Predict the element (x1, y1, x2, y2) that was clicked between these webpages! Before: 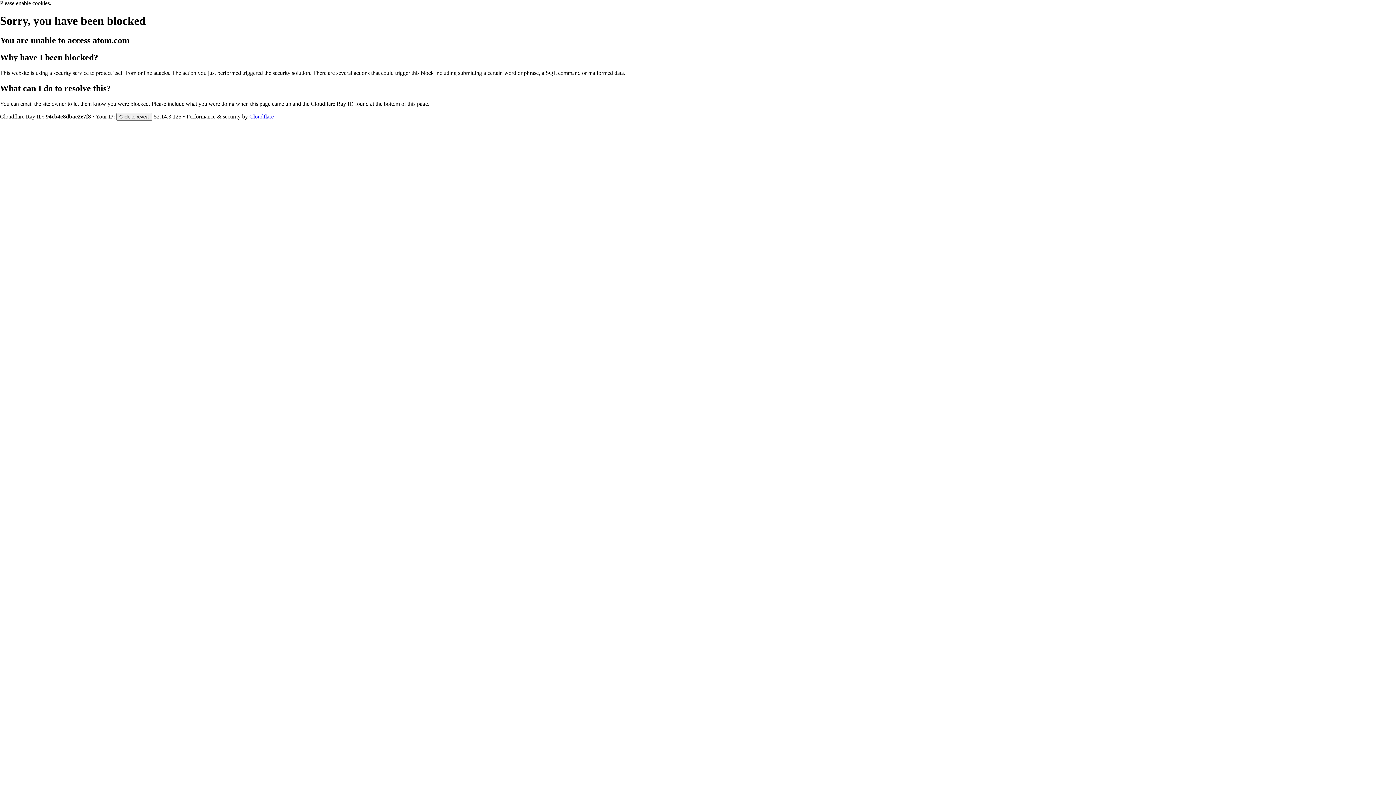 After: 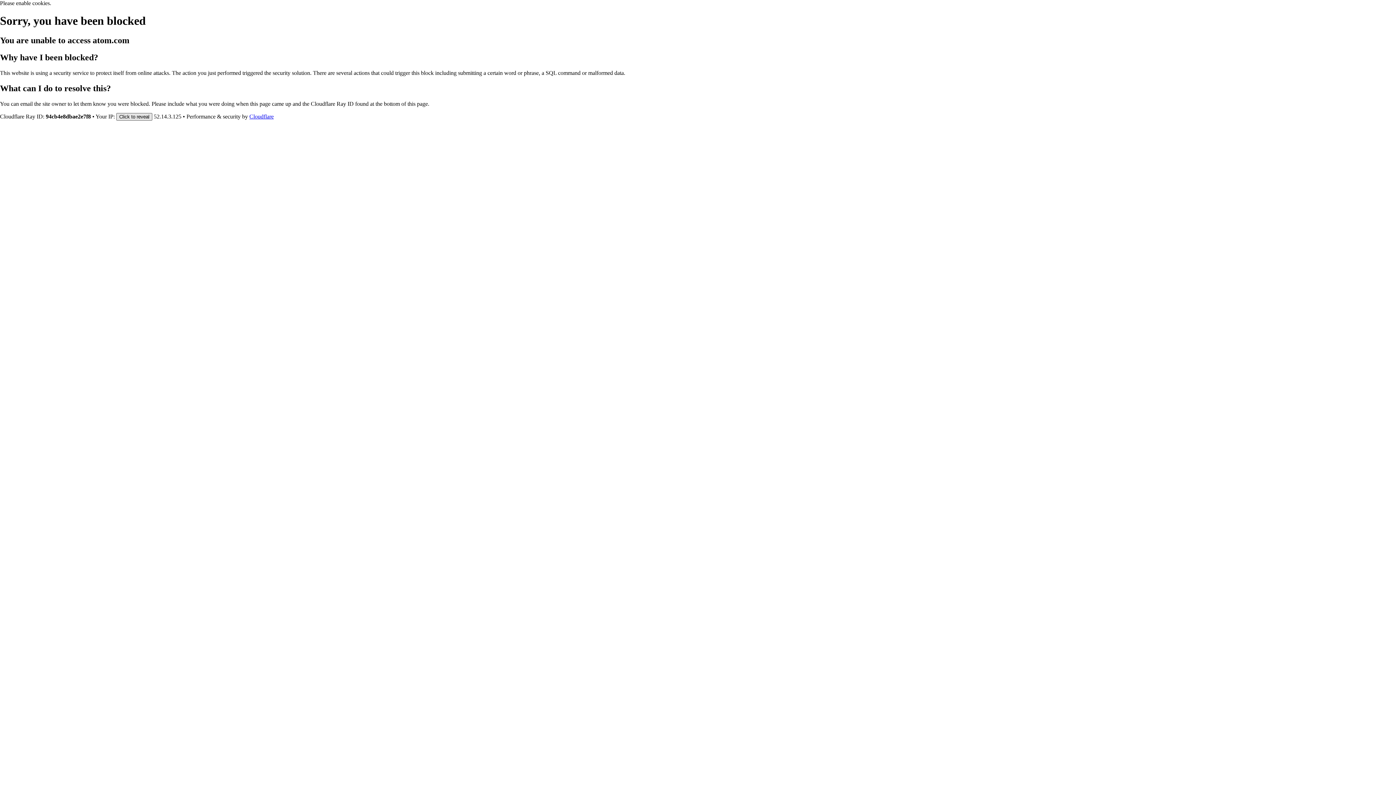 Action: bbox: (116, 112, 152, 120) label: Click to reveal